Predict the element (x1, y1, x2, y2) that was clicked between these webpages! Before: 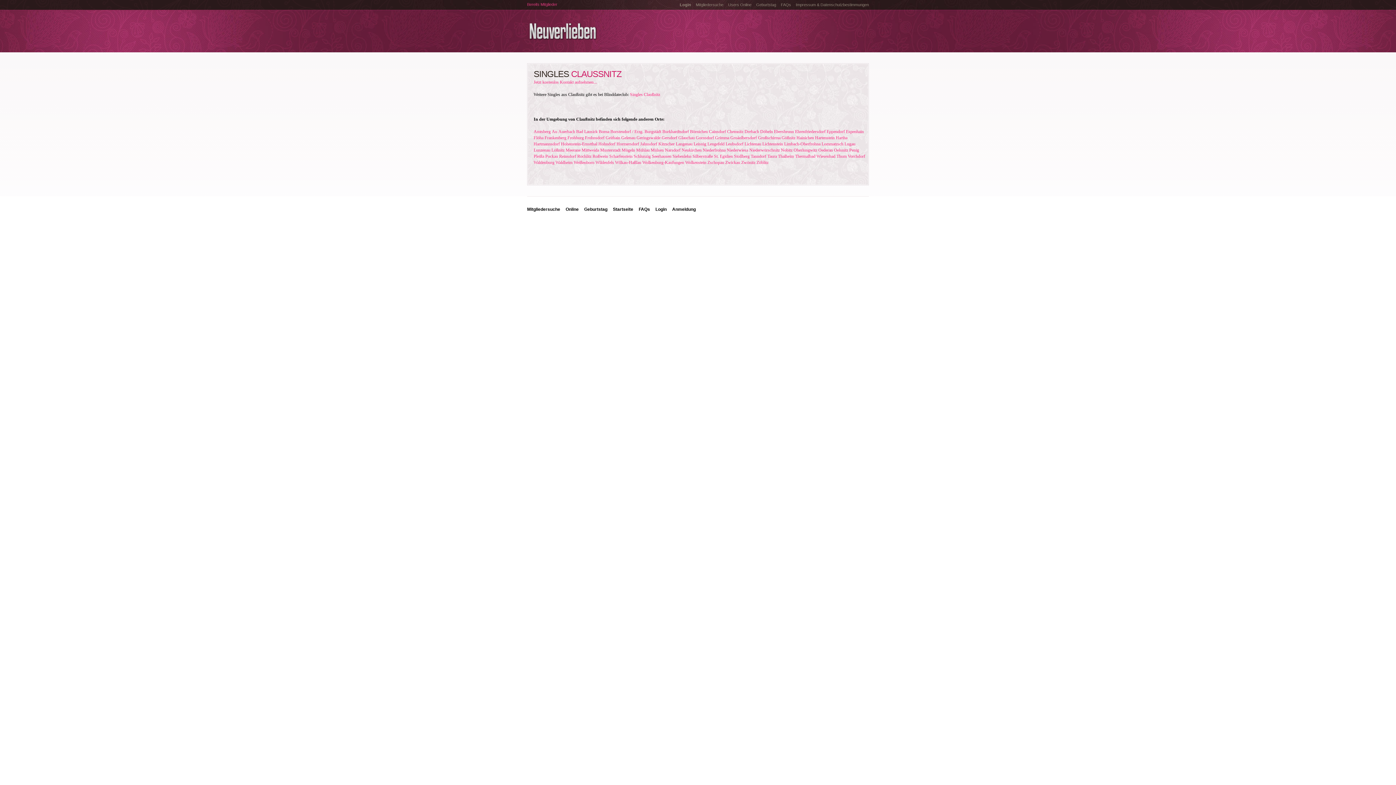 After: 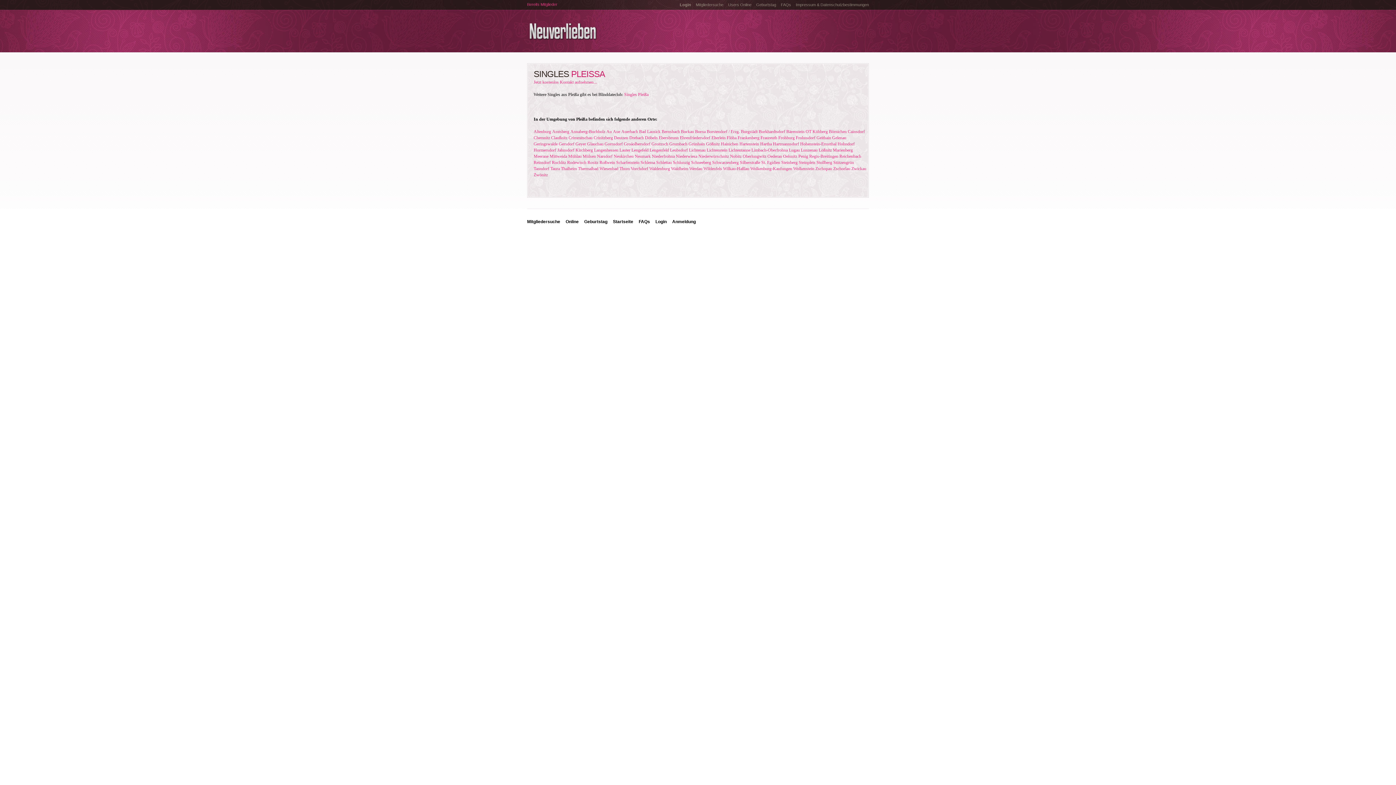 Action: label: Pleißa bbox: (533, 153, 544, 158)